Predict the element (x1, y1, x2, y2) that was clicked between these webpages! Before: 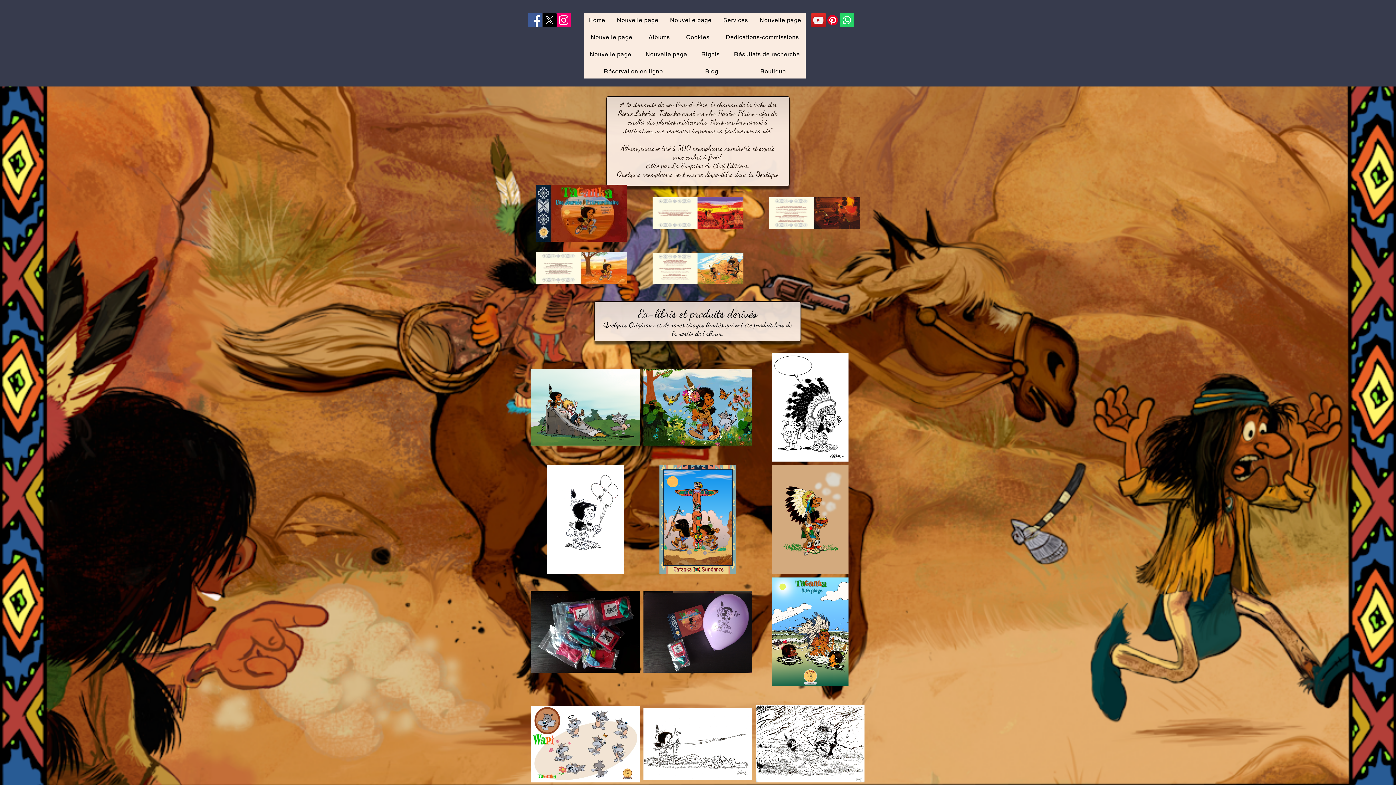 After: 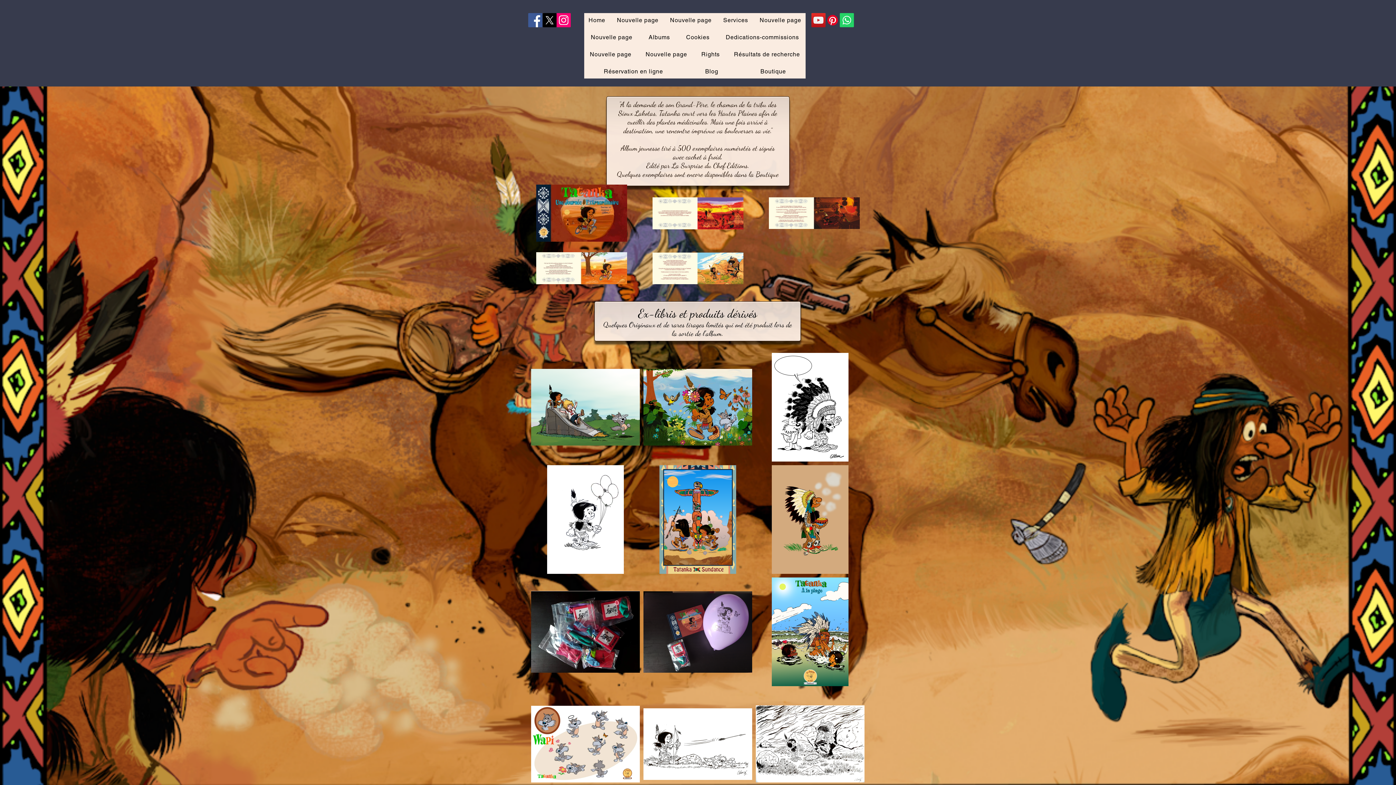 Action: label: YouTube bbox: (811, 13, 825, 27)